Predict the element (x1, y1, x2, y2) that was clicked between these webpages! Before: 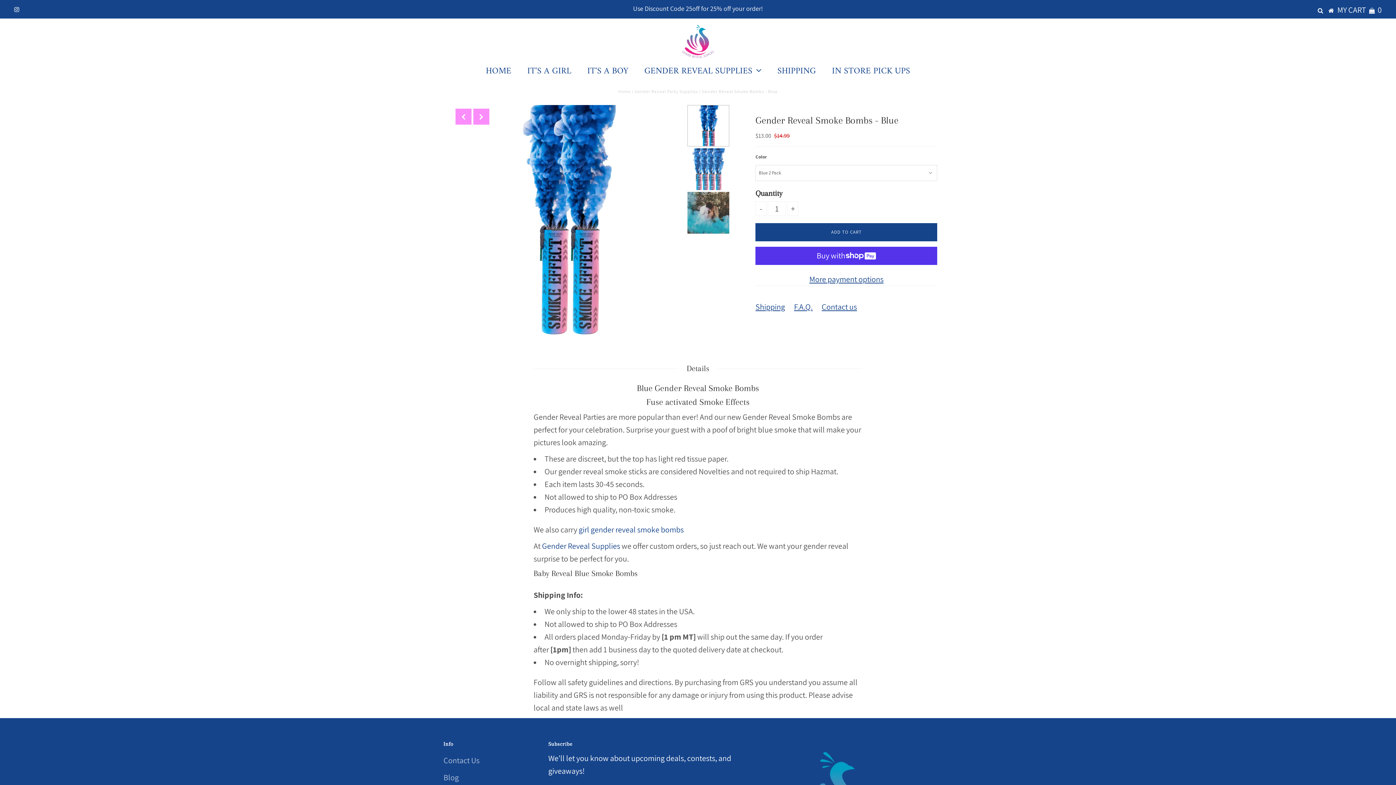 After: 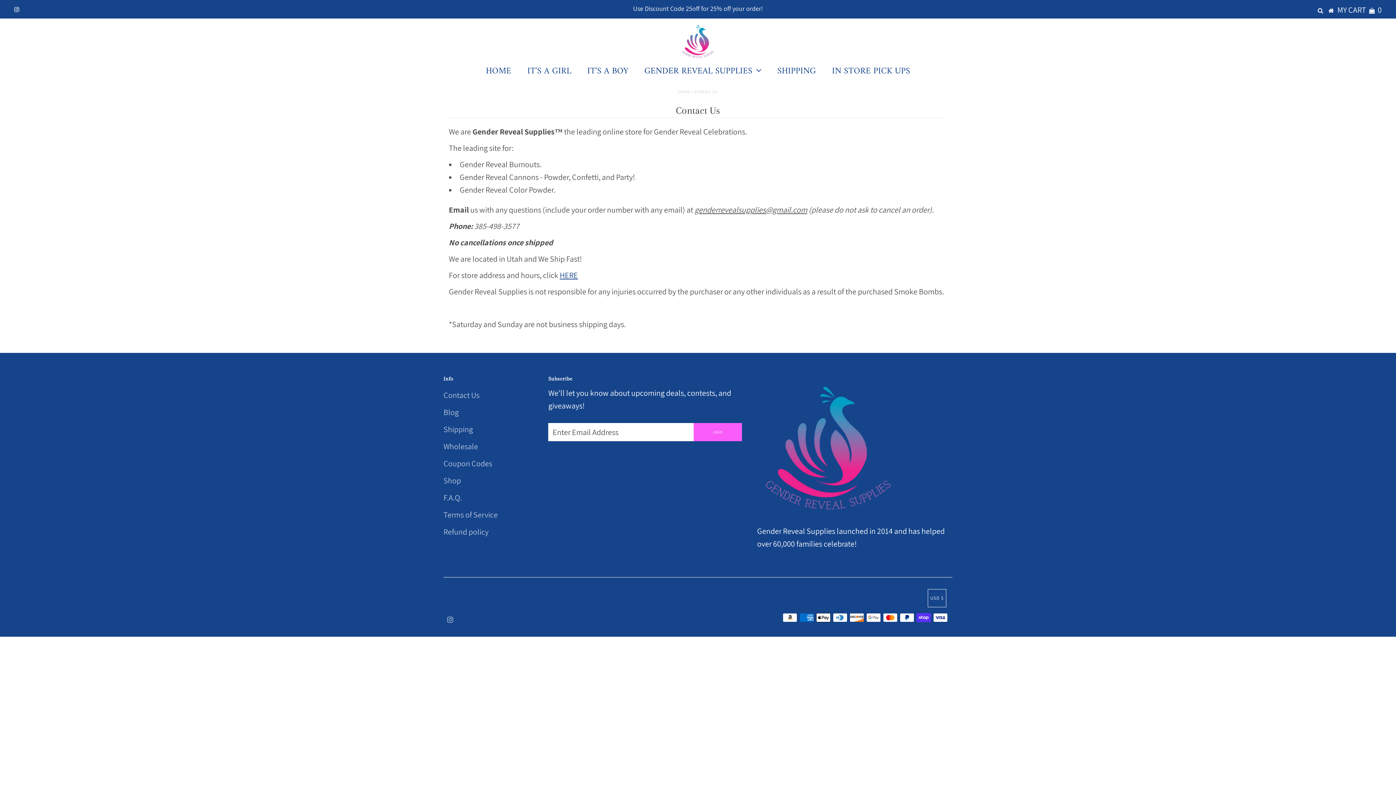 Action: label: Contact Us bbox: (443, 755, 479, 765)